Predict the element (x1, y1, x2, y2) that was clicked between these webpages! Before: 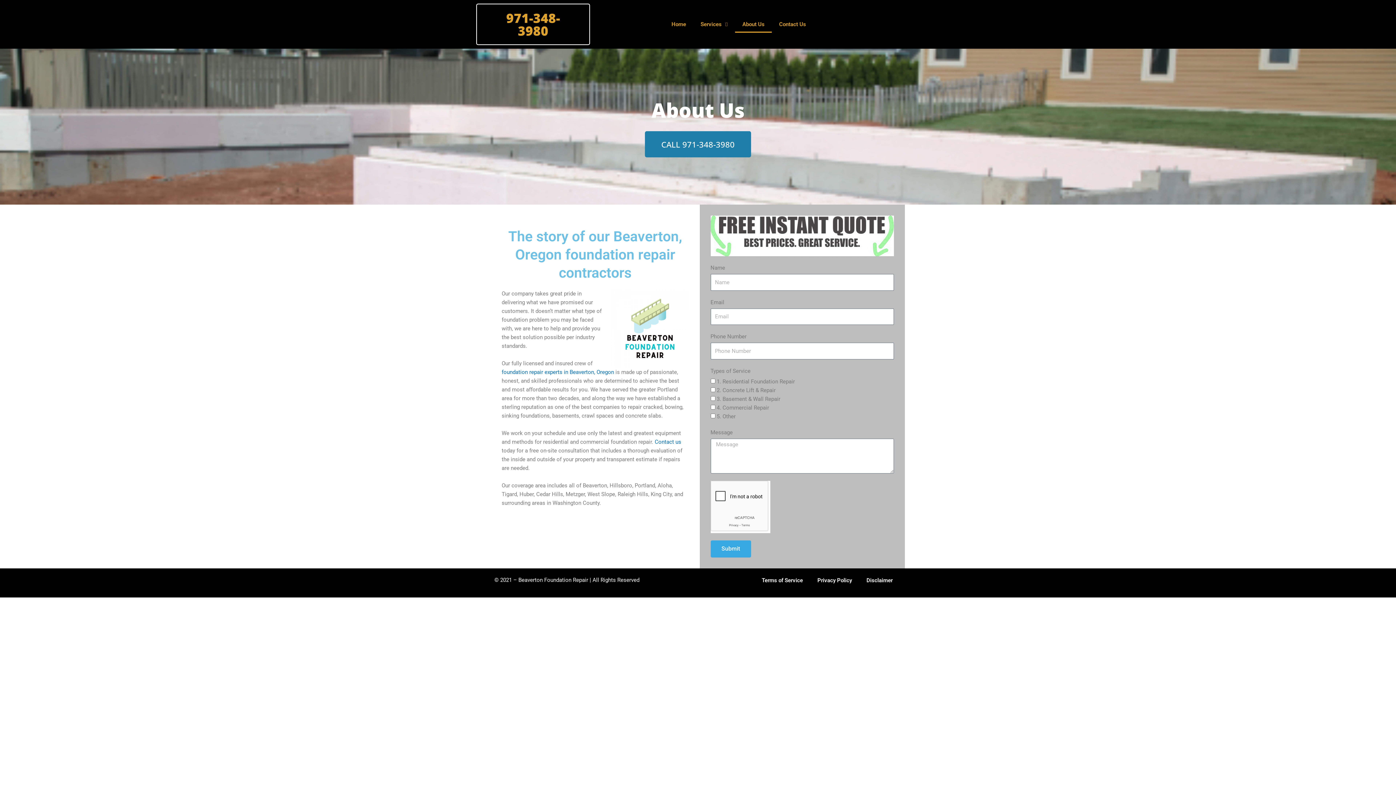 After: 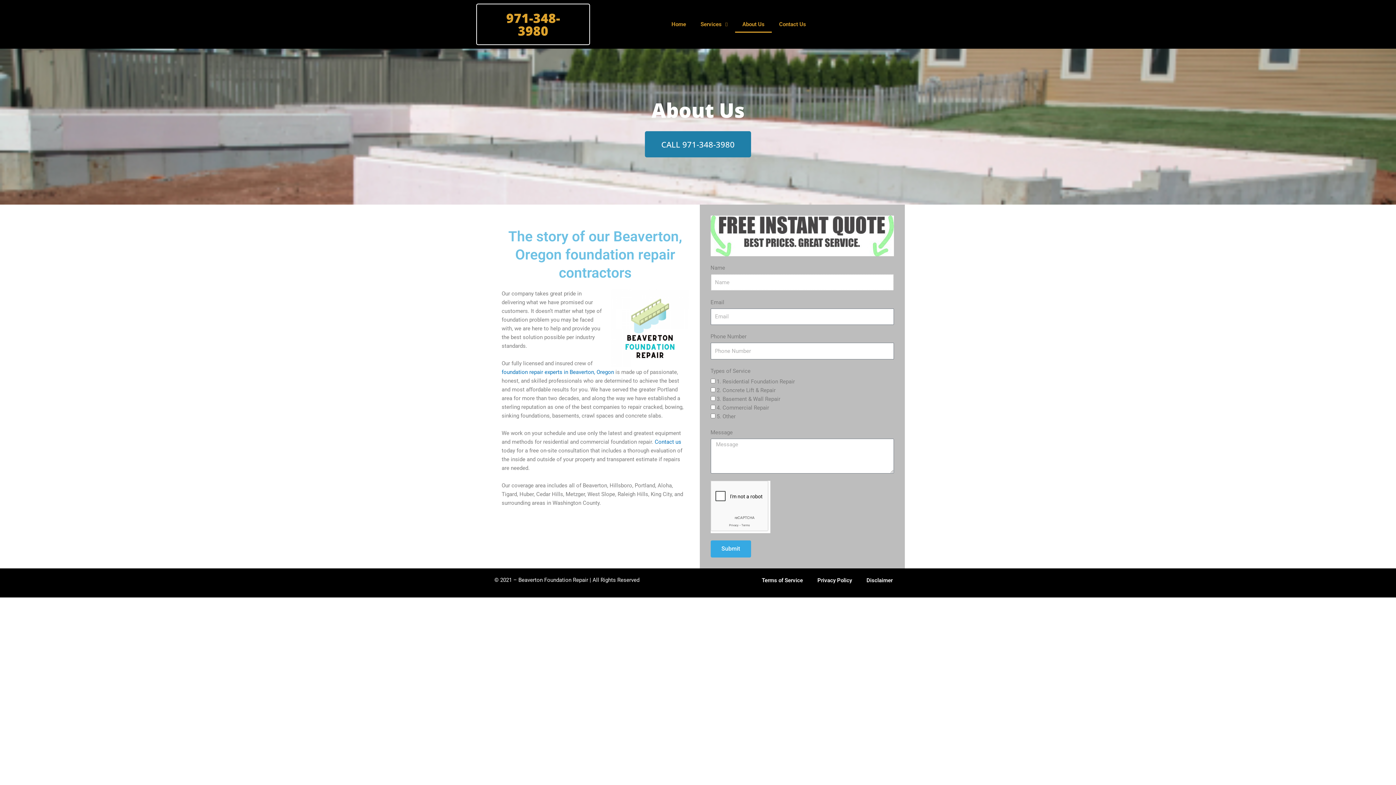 Action: bbox: (710, 540, 751, 557) label: Submit